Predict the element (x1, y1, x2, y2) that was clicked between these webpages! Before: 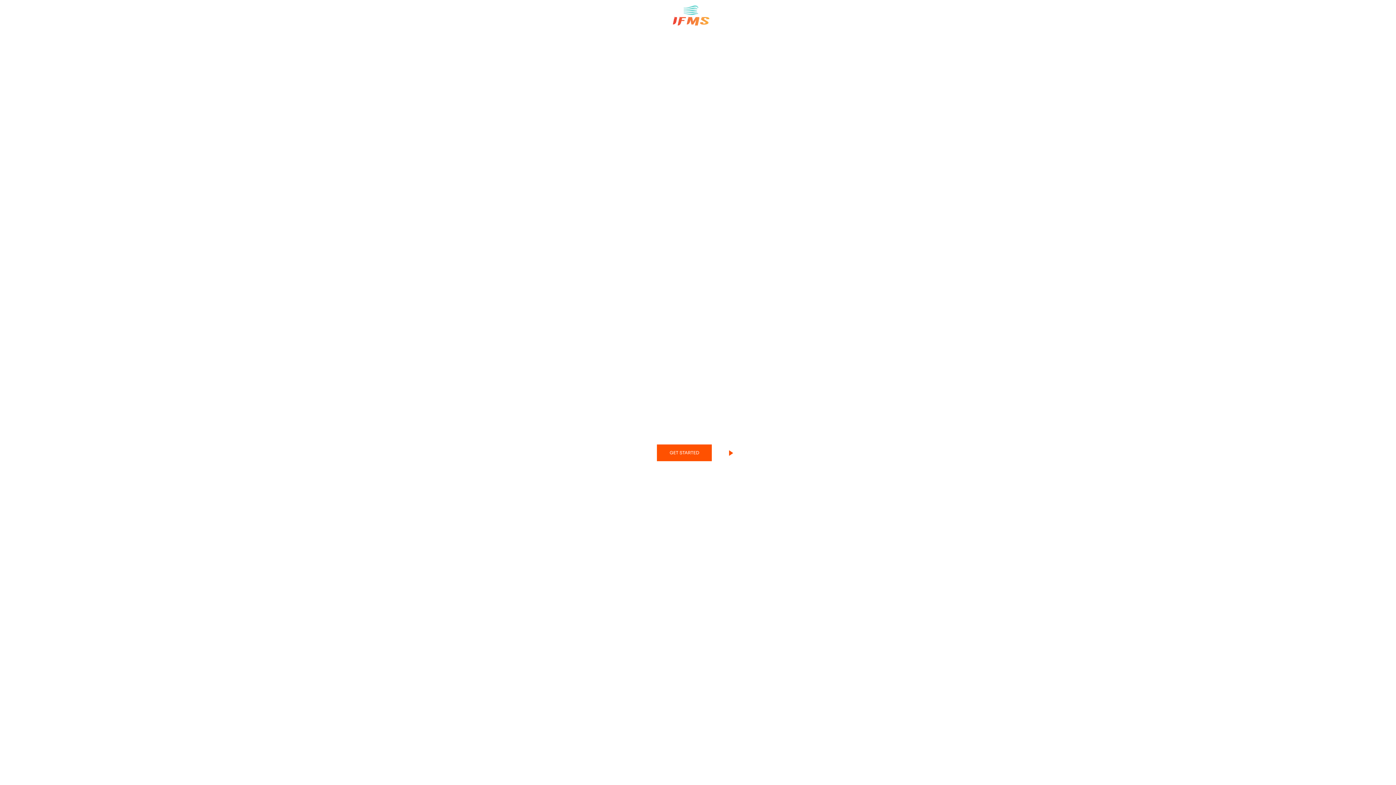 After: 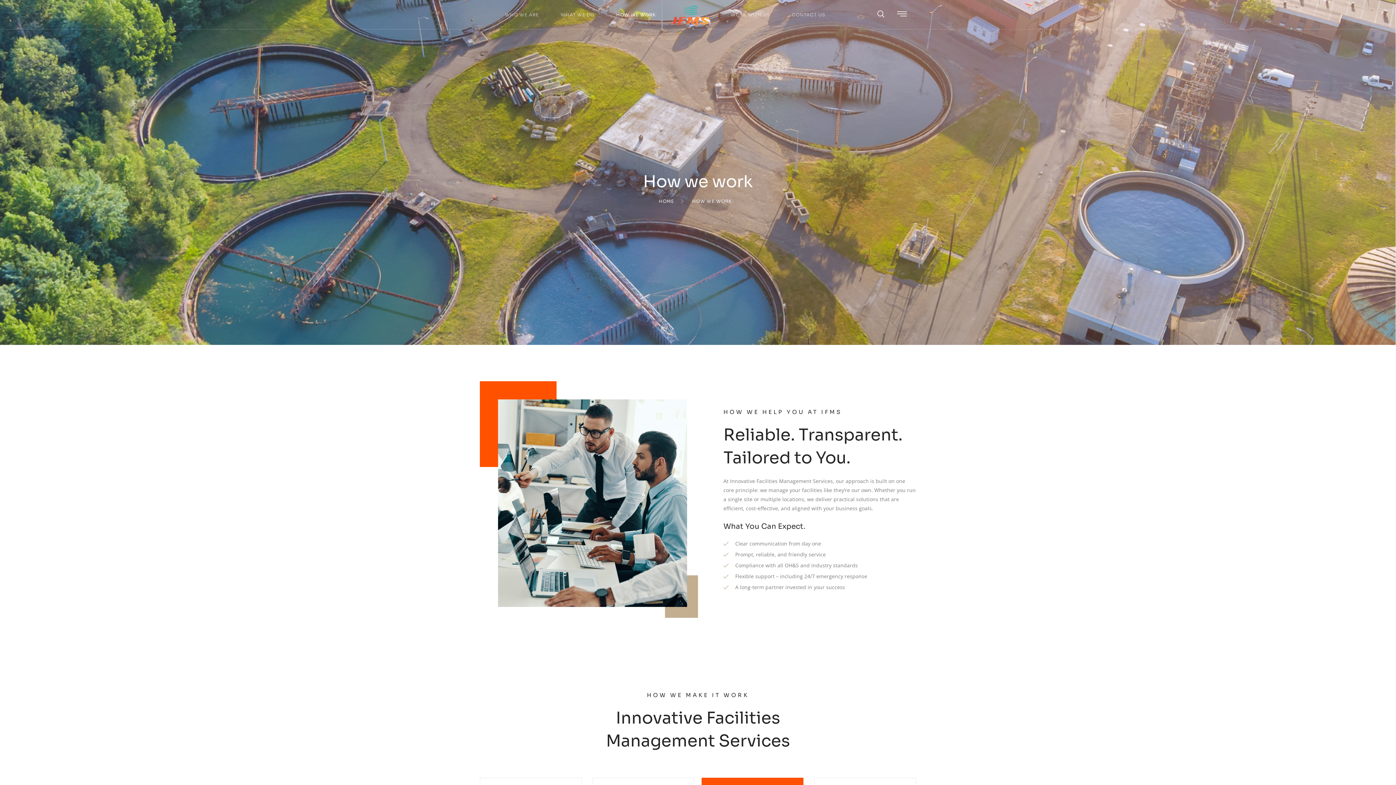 Action: label: HOW WE WORK bbox: (605, 0, 666, 29)